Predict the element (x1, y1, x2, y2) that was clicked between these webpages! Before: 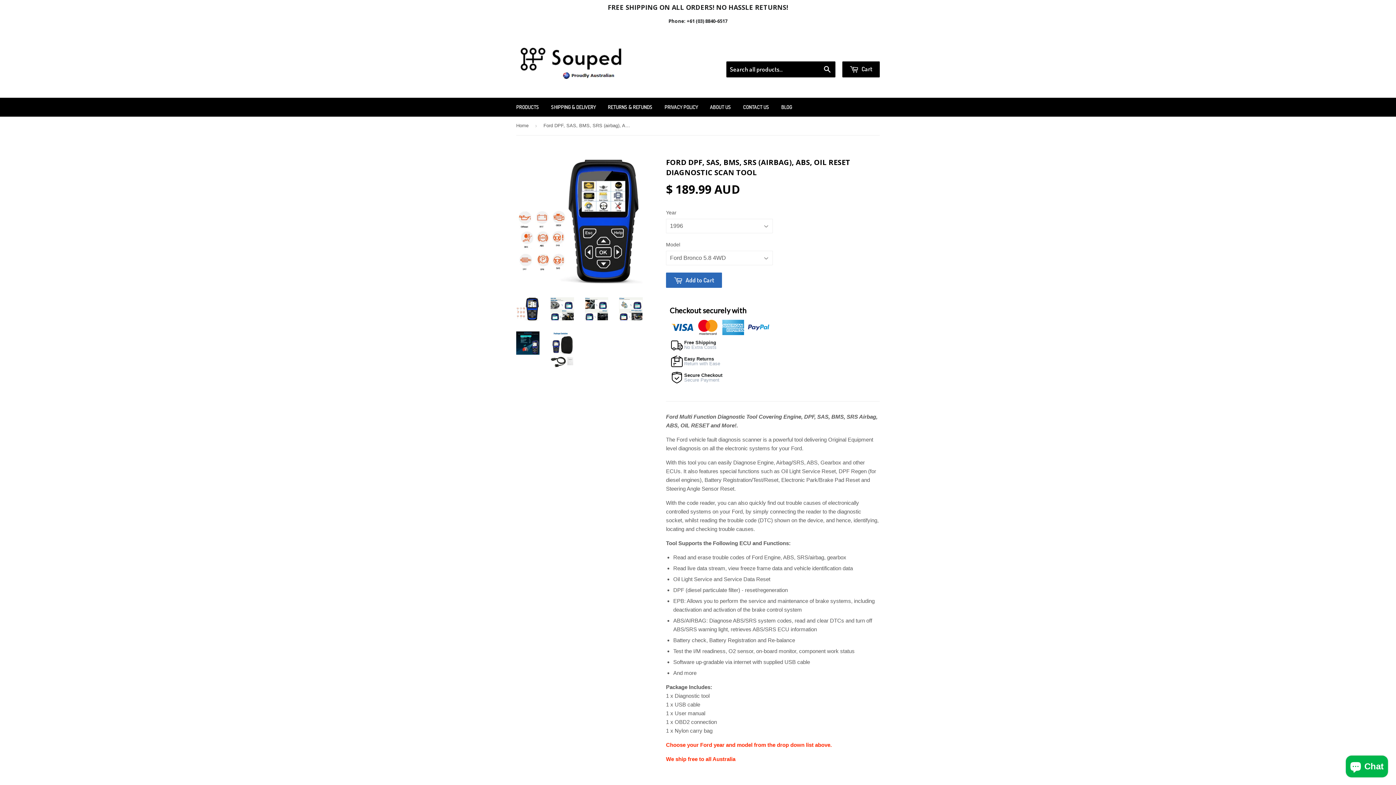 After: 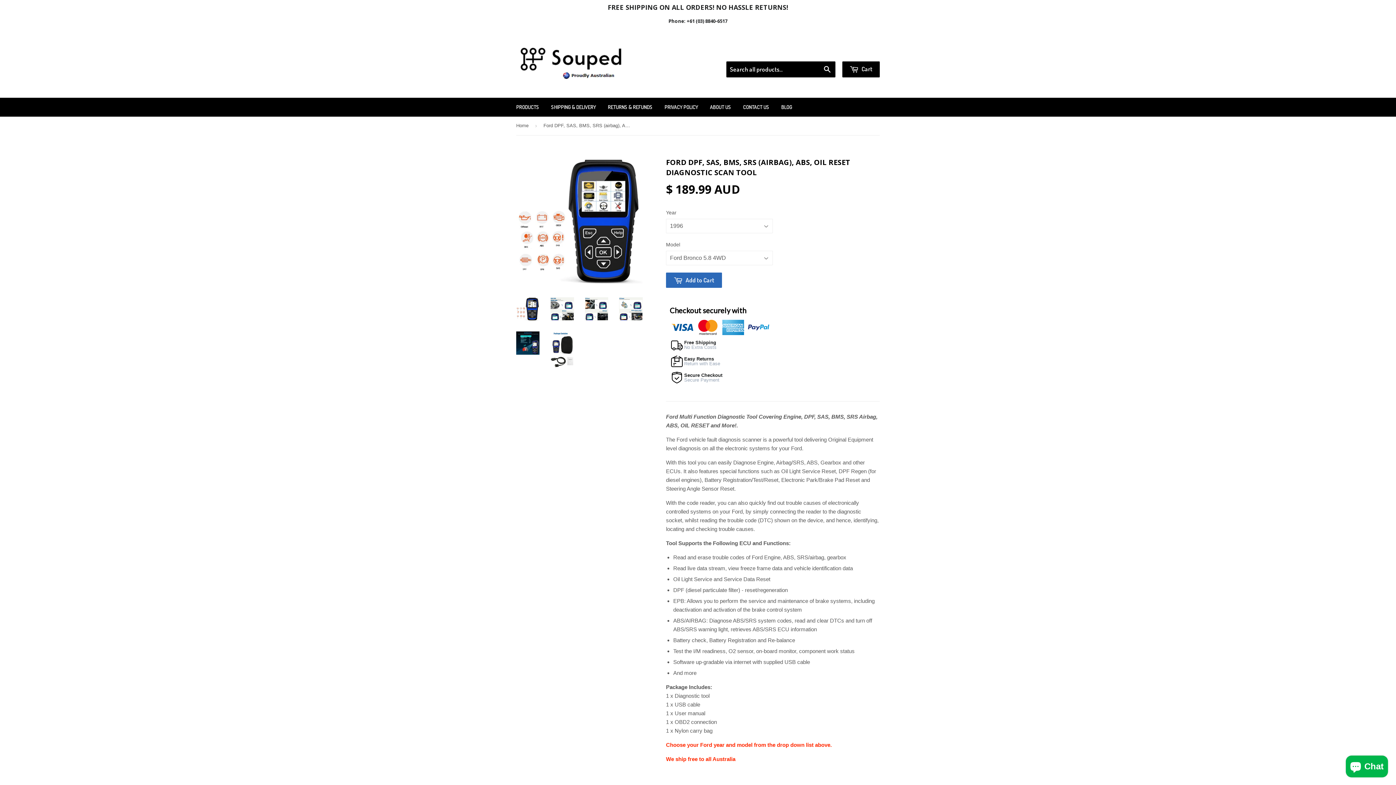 Action: bbox: (516, 297, 539, 320)